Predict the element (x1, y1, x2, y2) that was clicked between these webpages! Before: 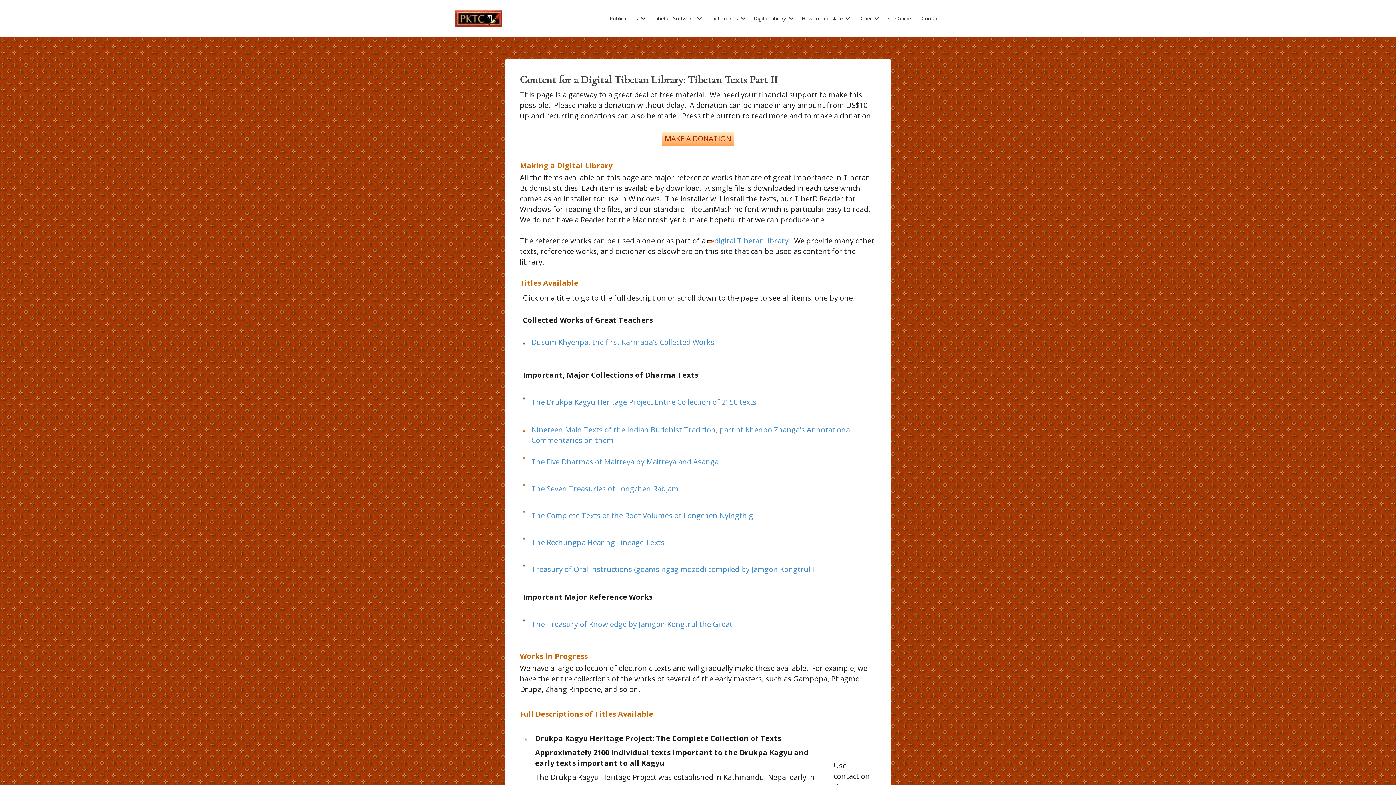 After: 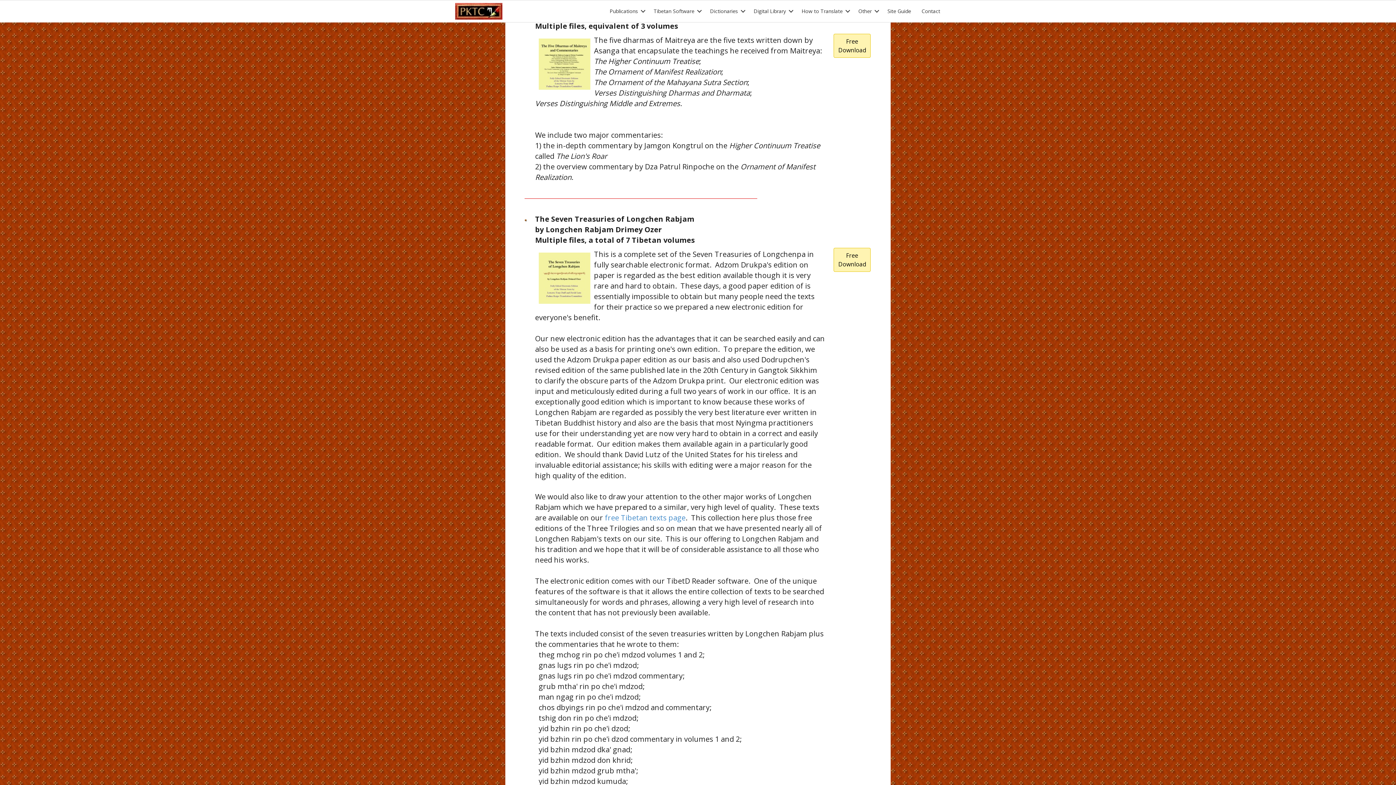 Action: bbox: (531, 457, 718, 466) label: The Five Dharmas of Maitreya by Maitreya and Asanga